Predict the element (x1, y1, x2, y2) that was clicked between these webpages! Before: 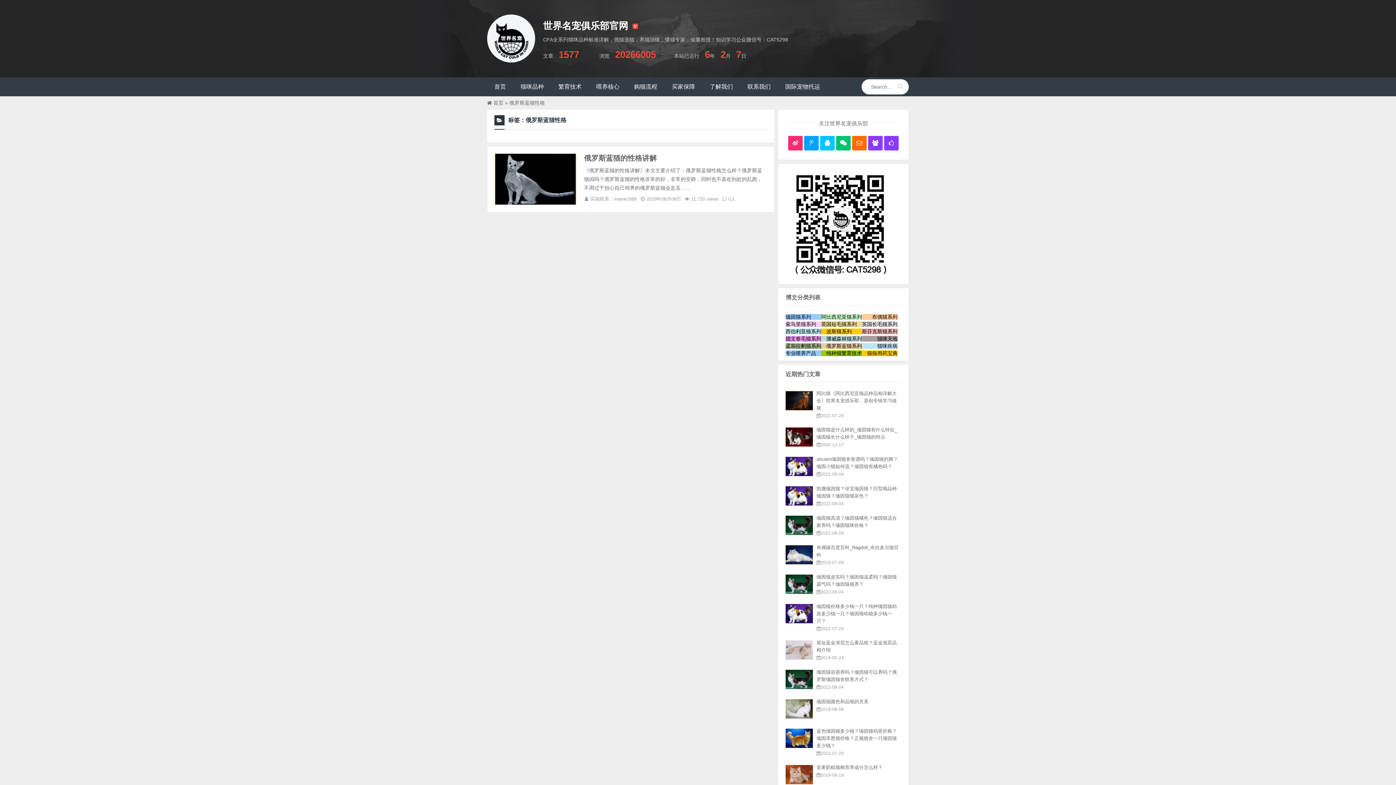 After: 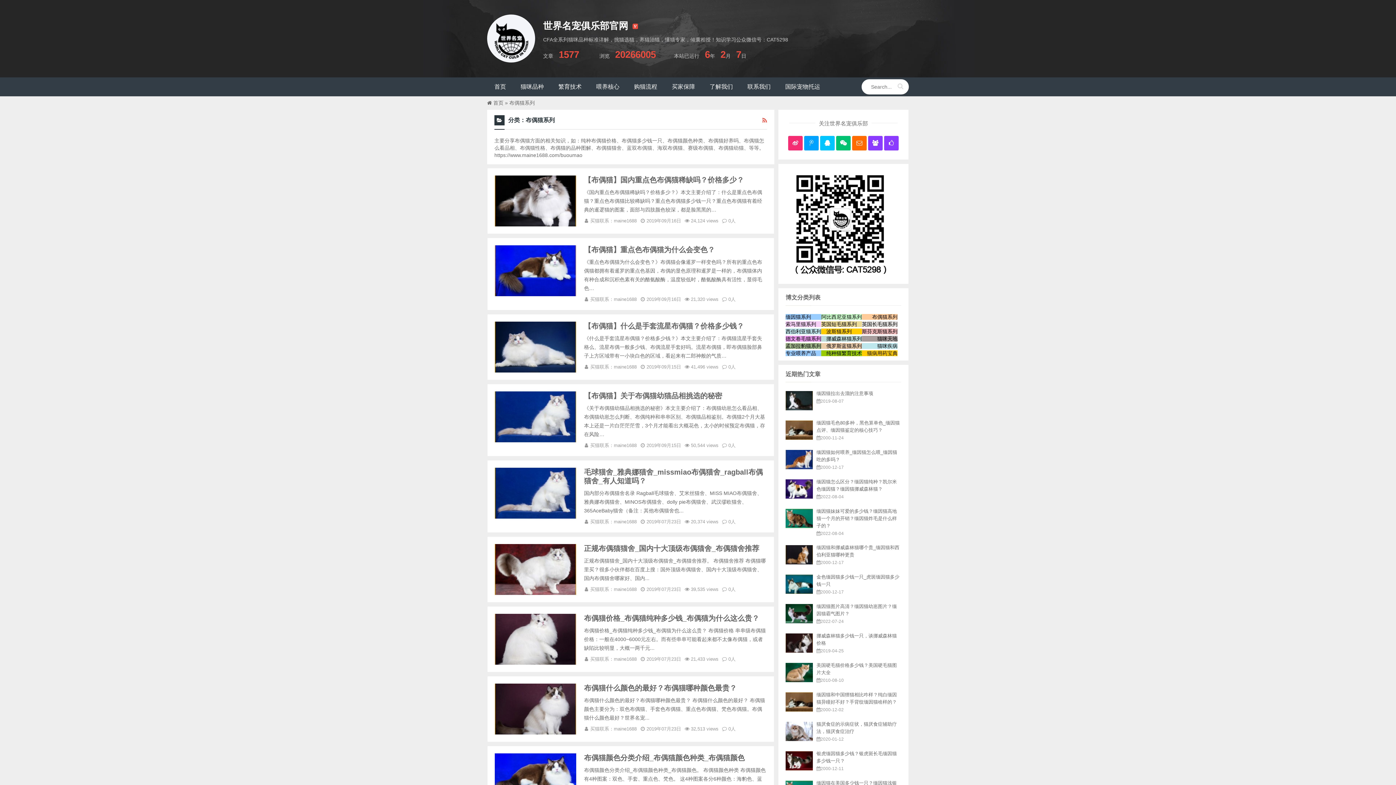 Action: bbox: (872, 314, 897, 320) label: 布偶猫系列